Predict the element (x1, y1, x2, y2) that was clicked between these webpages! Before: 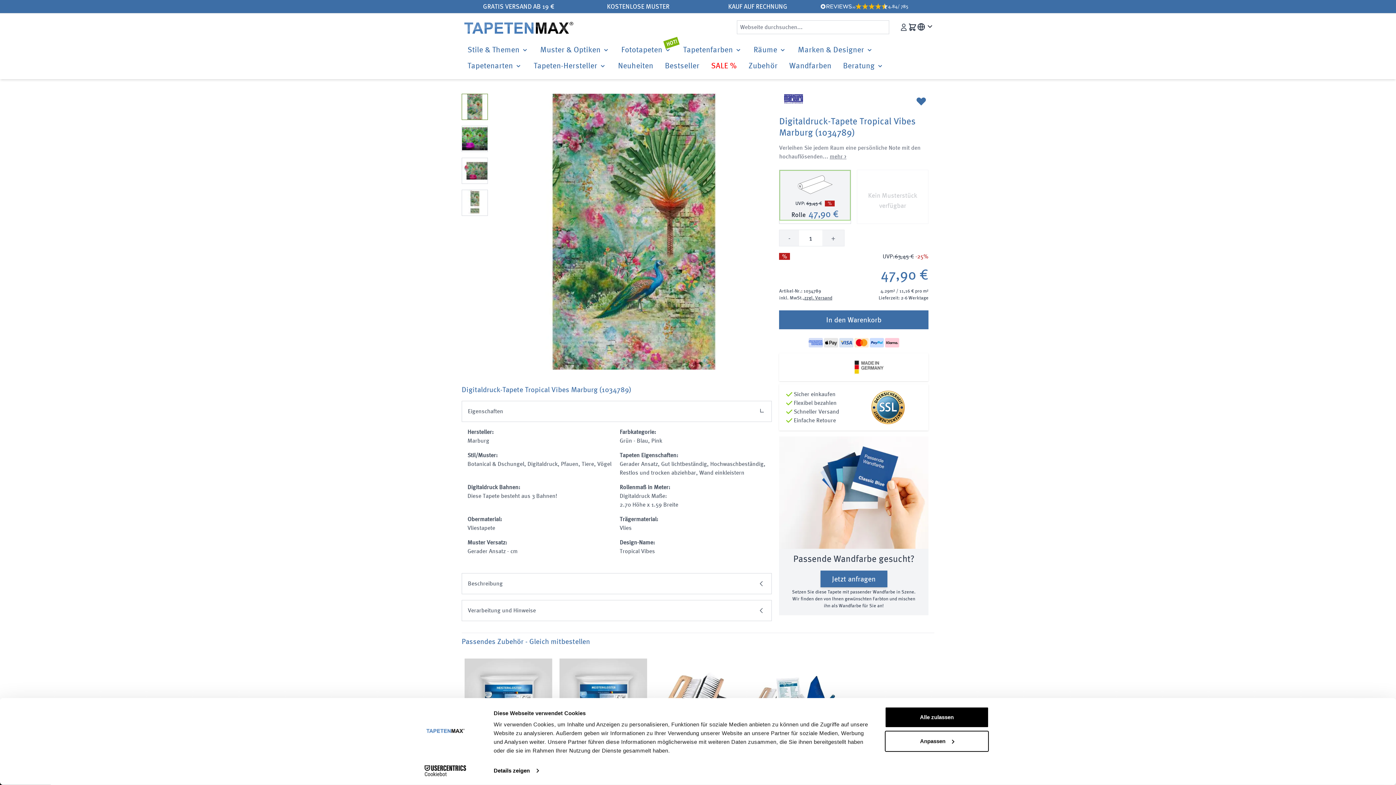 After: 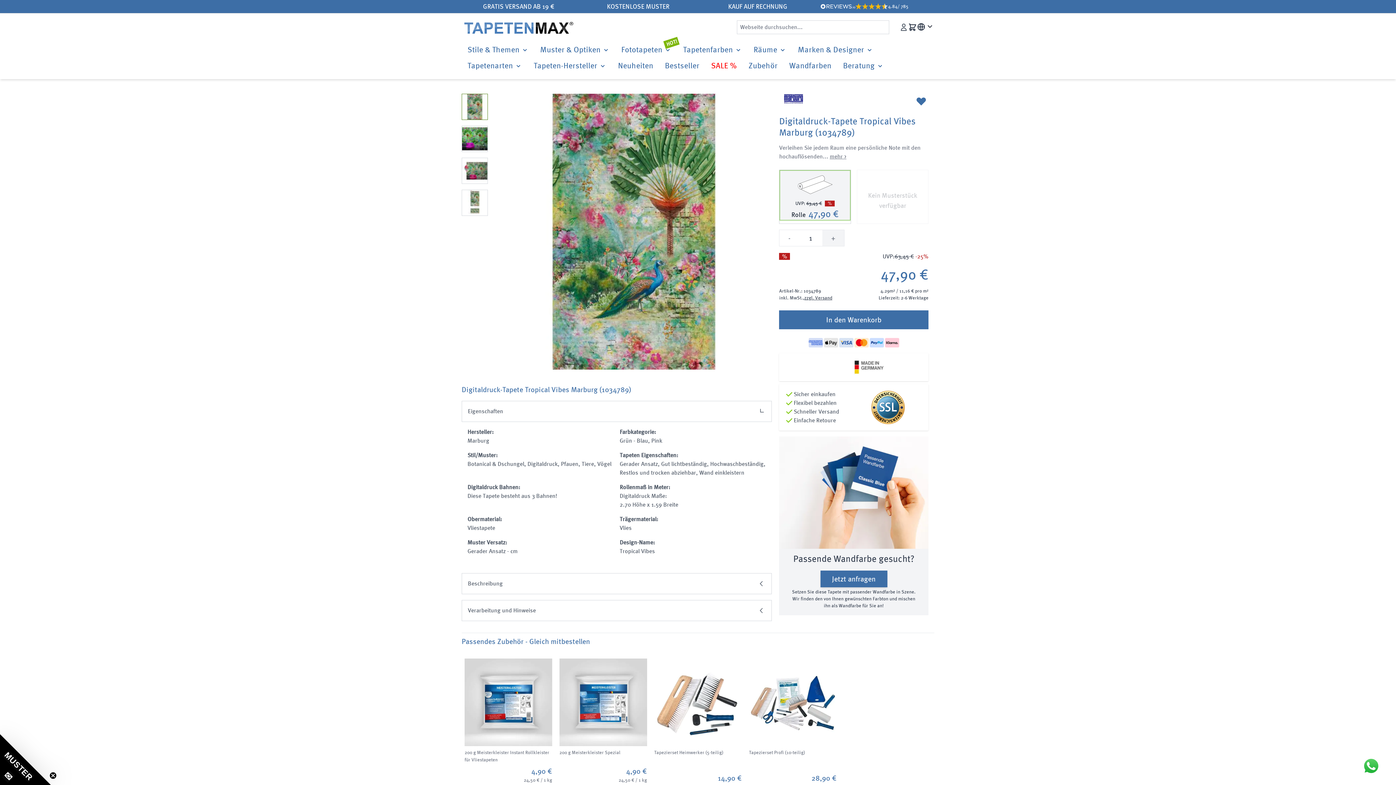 Action: label: - bbox: (779, 230, 799, 246)